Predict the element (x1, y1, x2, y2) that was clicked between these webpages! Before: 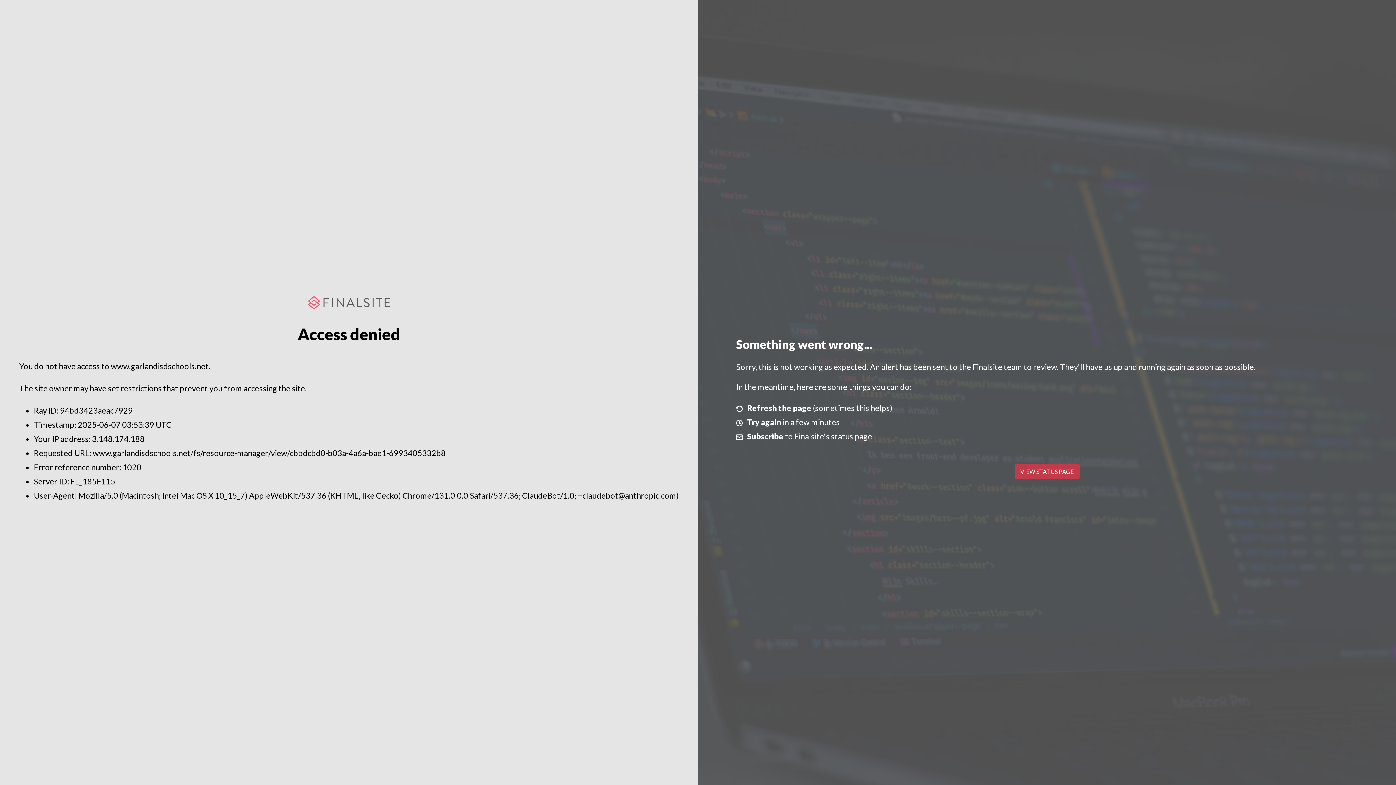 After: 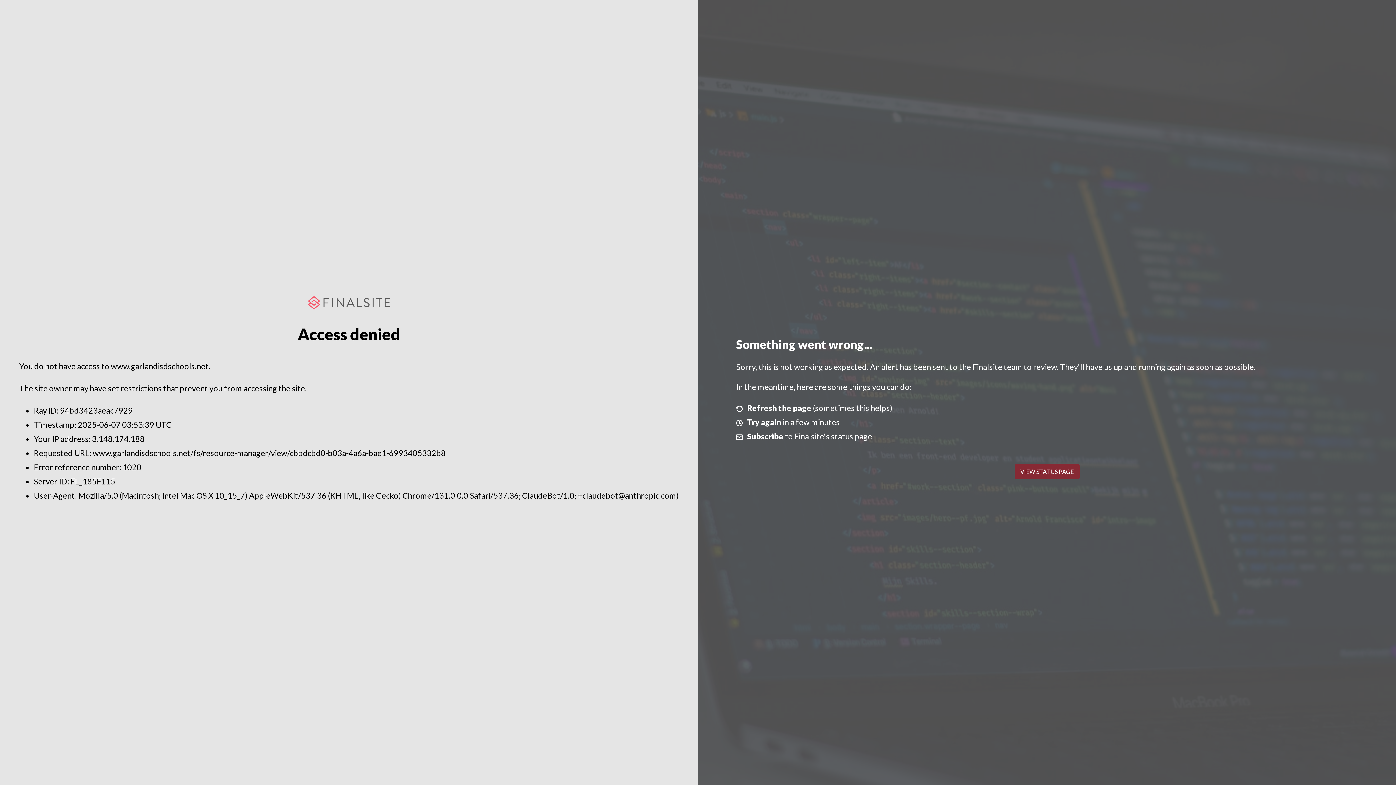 Action: bbox: (1014, 464, 1079, 479) label: VIEW STATUS PAGE